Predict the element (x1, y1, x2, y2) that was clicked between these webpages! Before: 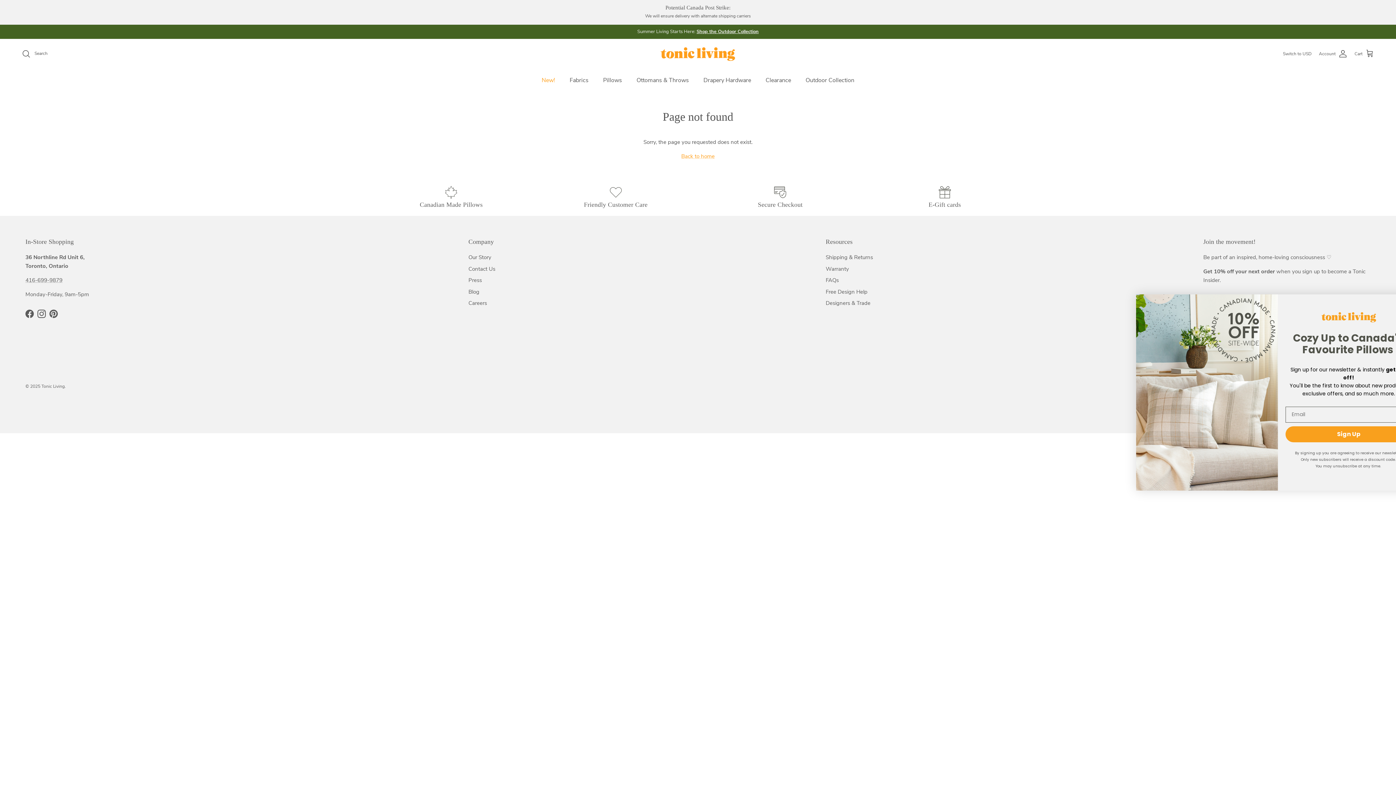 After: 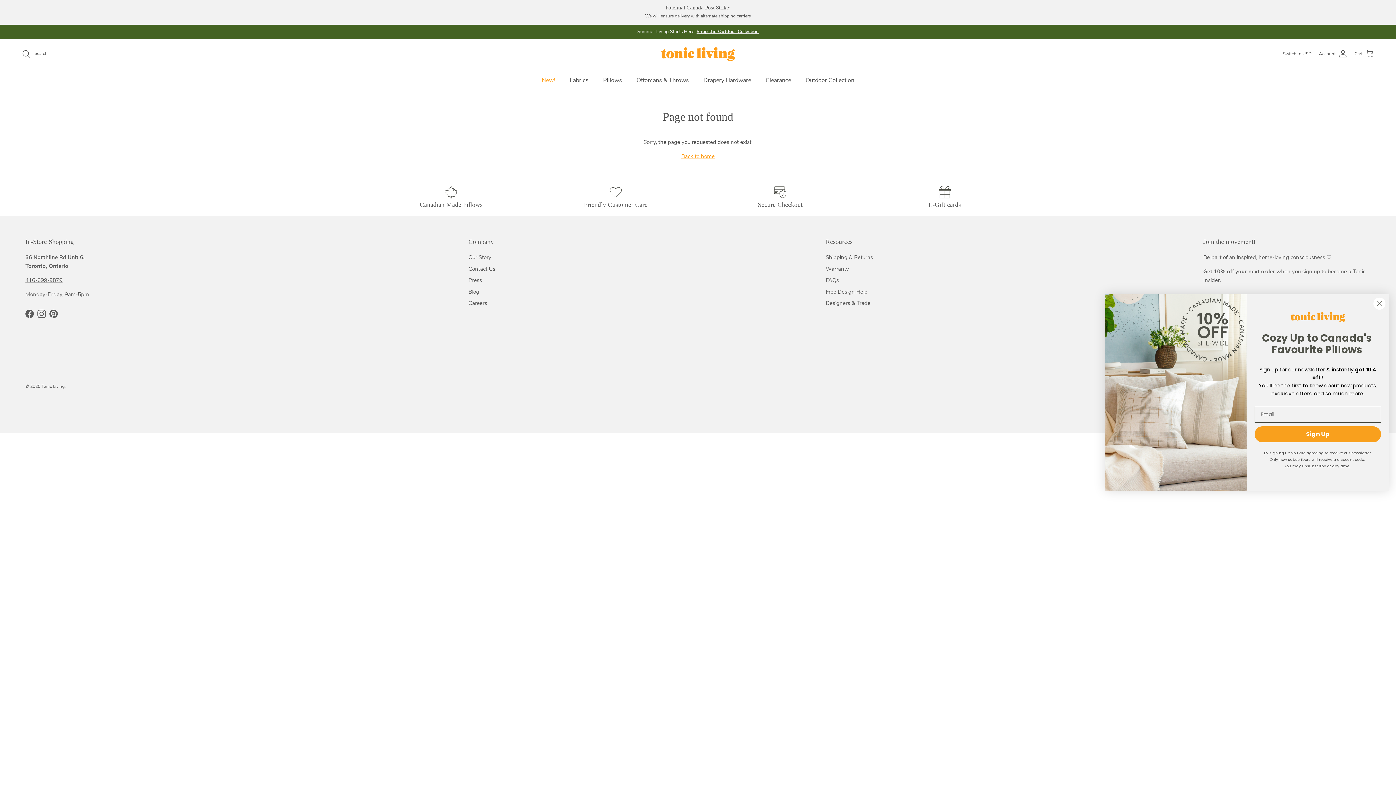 Action: label: Instagram bbox: (37, 309, 45, 318)